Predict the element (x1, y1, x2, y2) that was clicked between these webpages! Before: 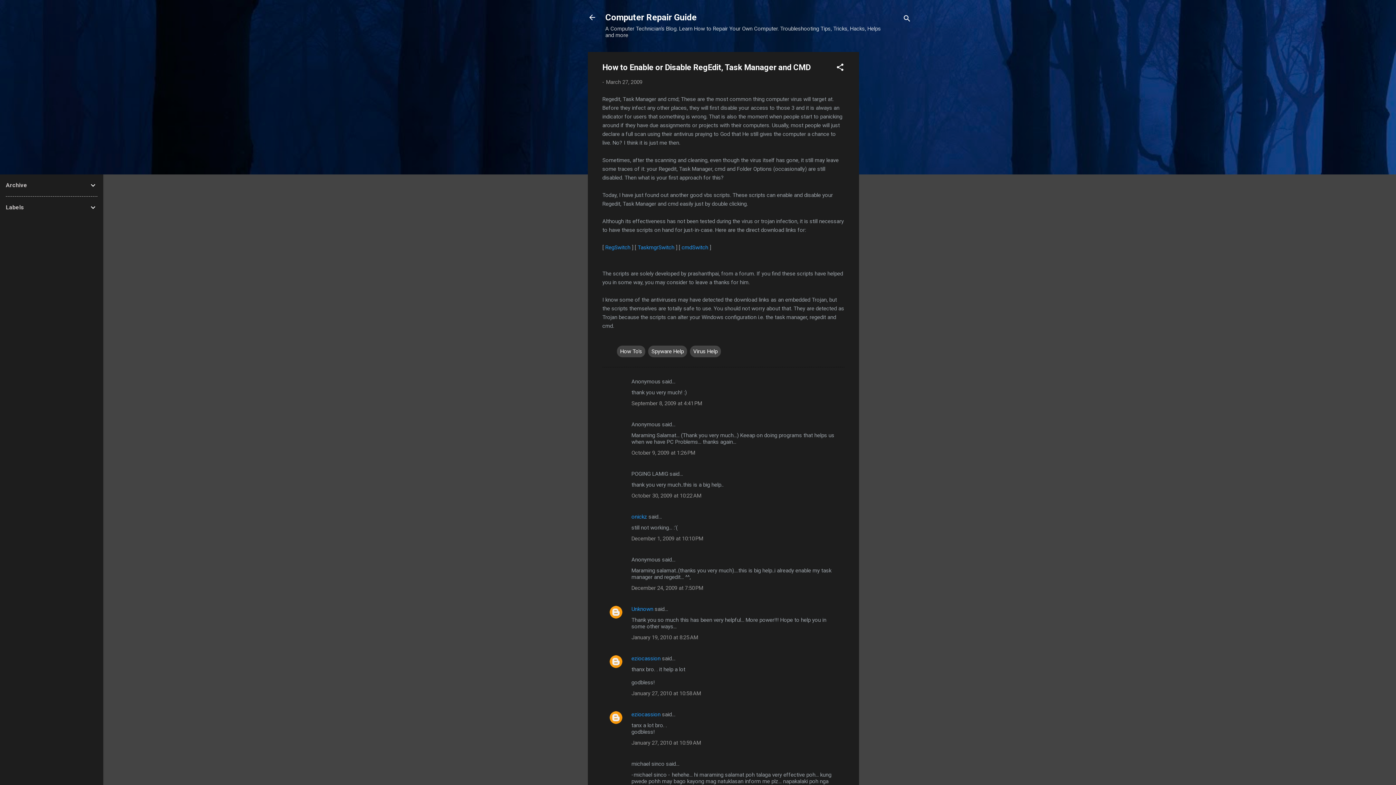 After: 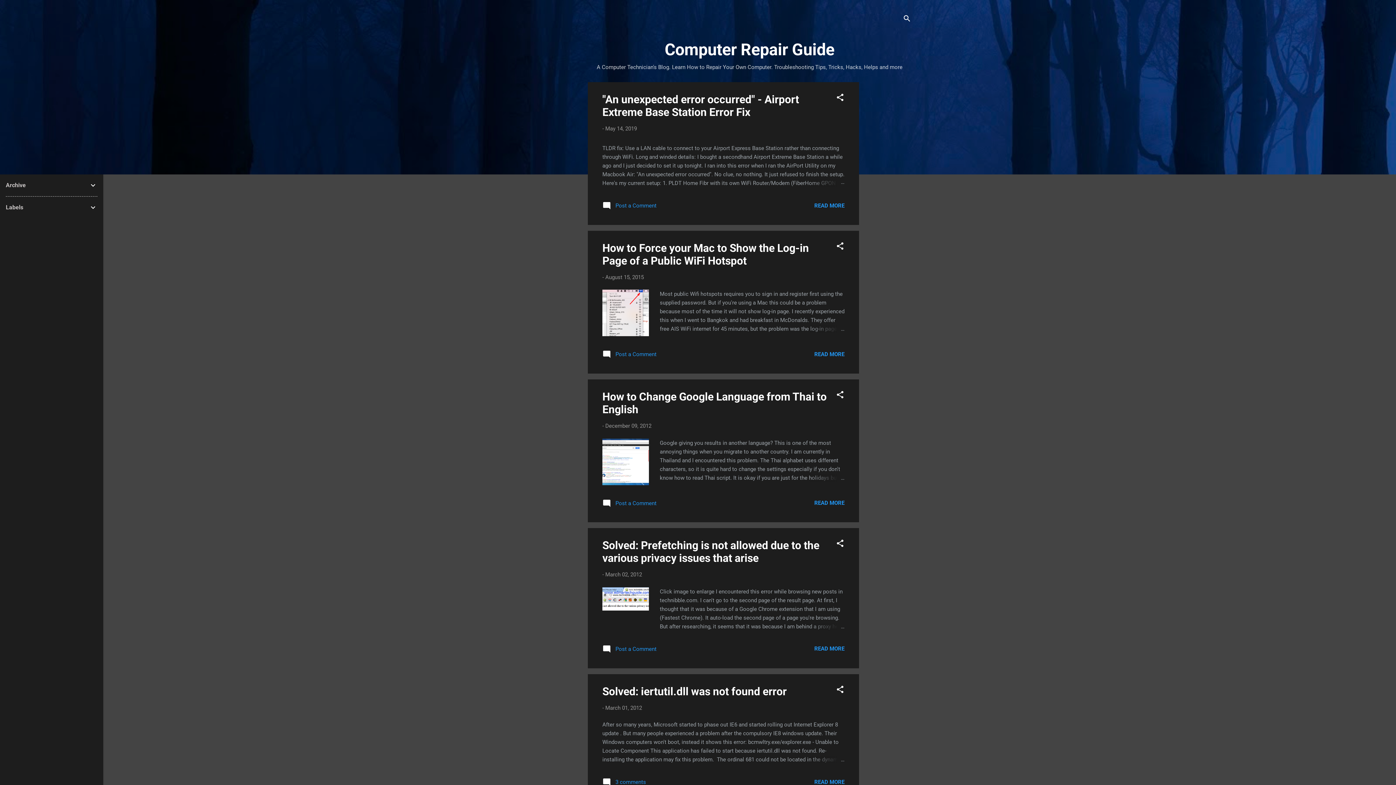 Action: bbox: (583, 8, 601, 26)